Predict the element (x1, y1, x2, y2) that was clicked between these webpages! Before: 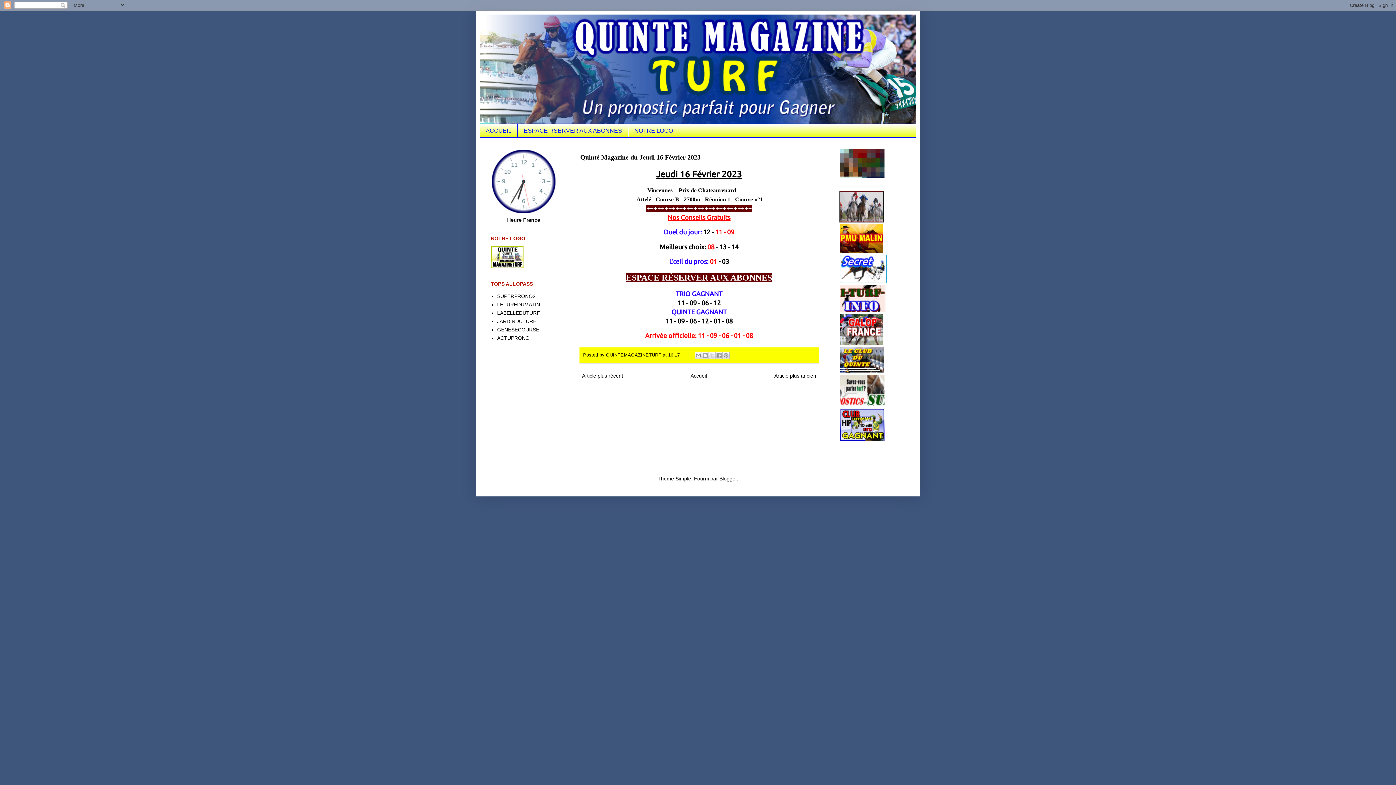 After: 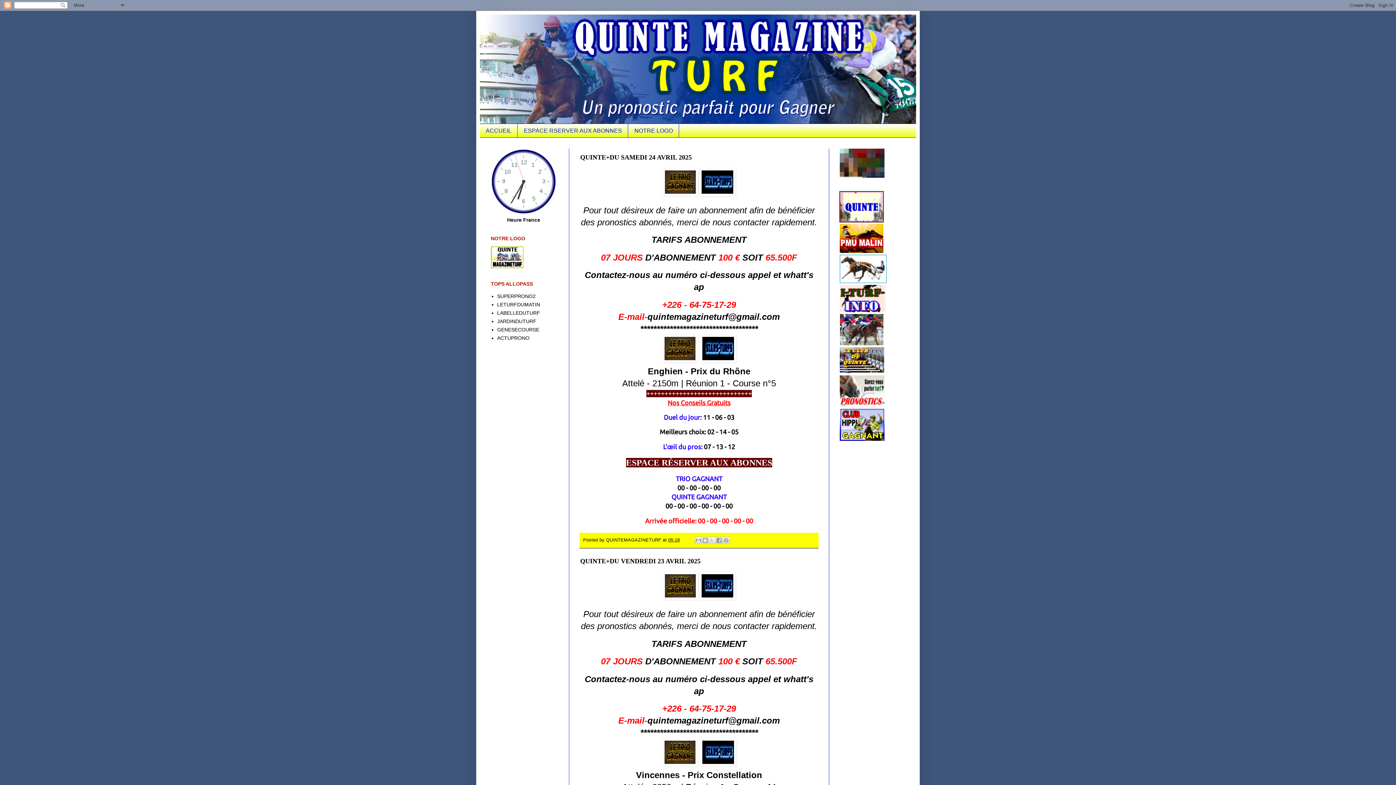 Action: bbox: (688, 371, 708, 380) label: Accueil